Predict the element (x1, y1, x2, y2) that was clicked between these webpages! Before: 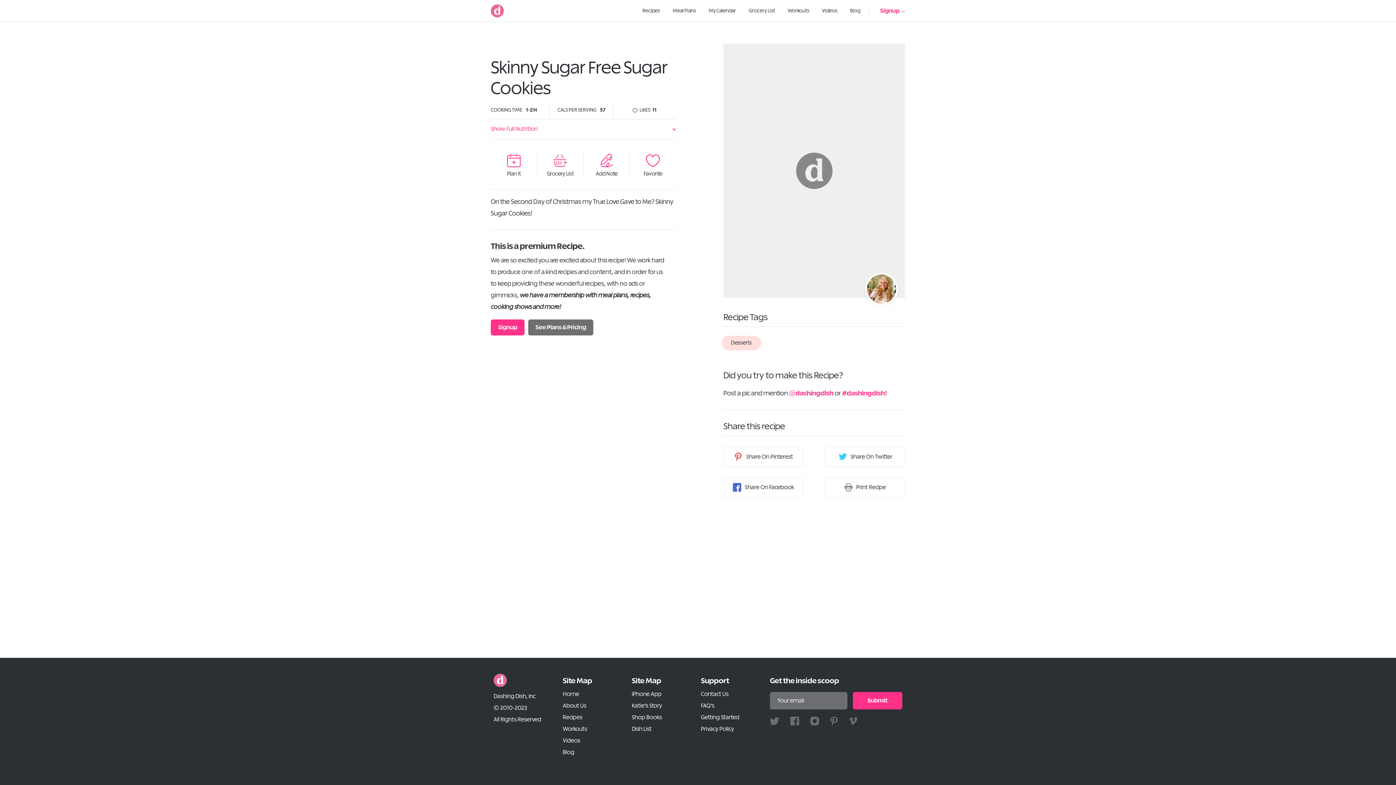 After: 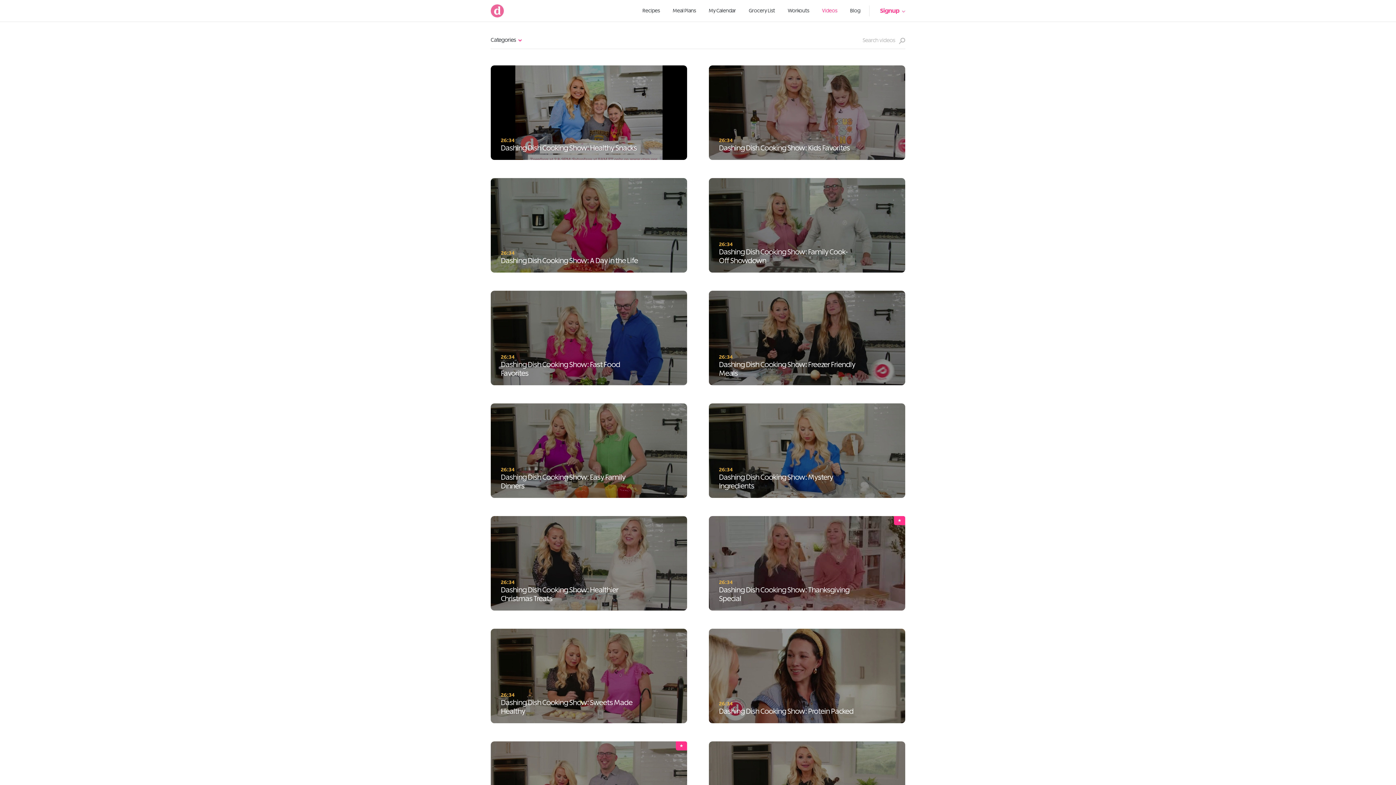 Action: label: Videos bbox: (562, 735, 580, 746)